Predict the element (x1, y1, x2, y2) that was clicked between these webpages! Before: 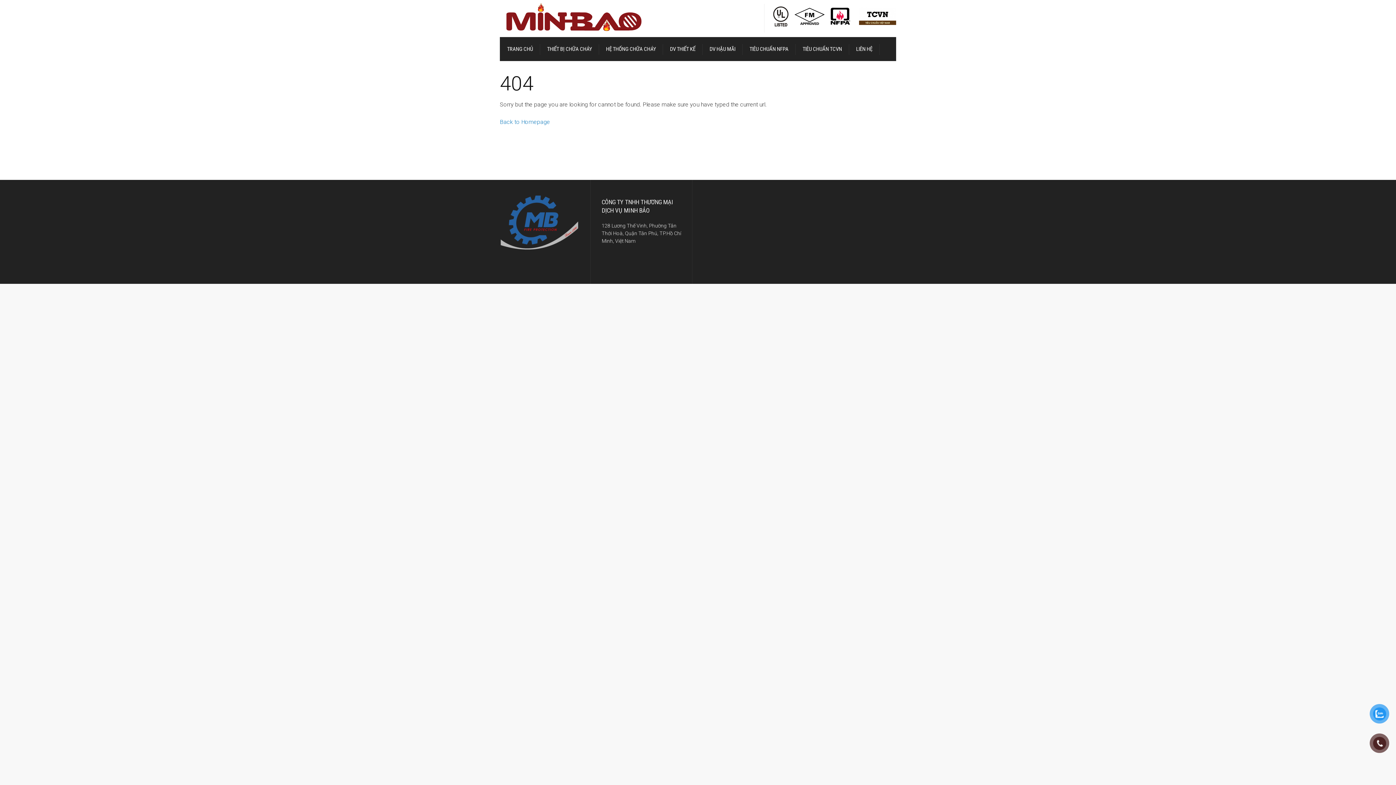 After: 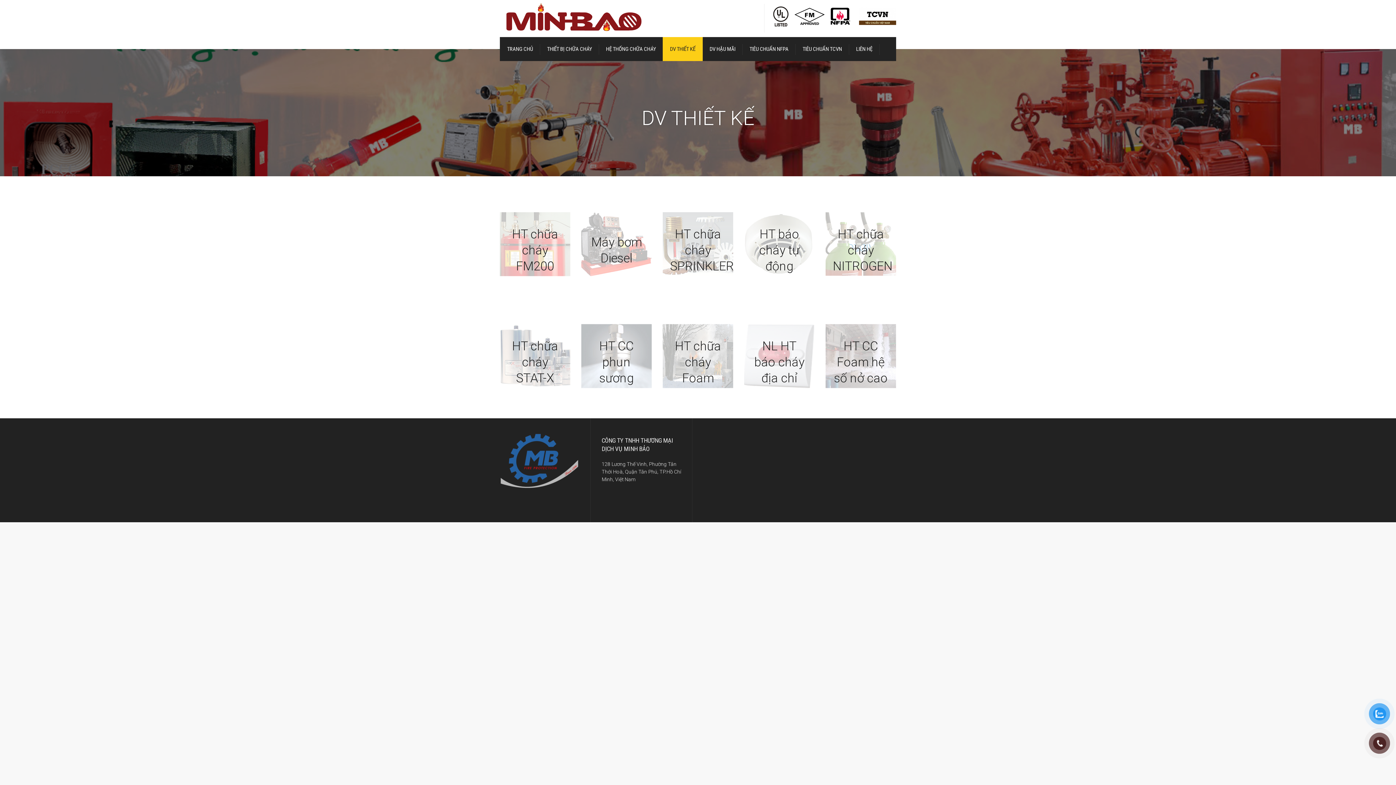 Action: bbox: (662, 37, 702, 61) label: DV THIẾT KẾ